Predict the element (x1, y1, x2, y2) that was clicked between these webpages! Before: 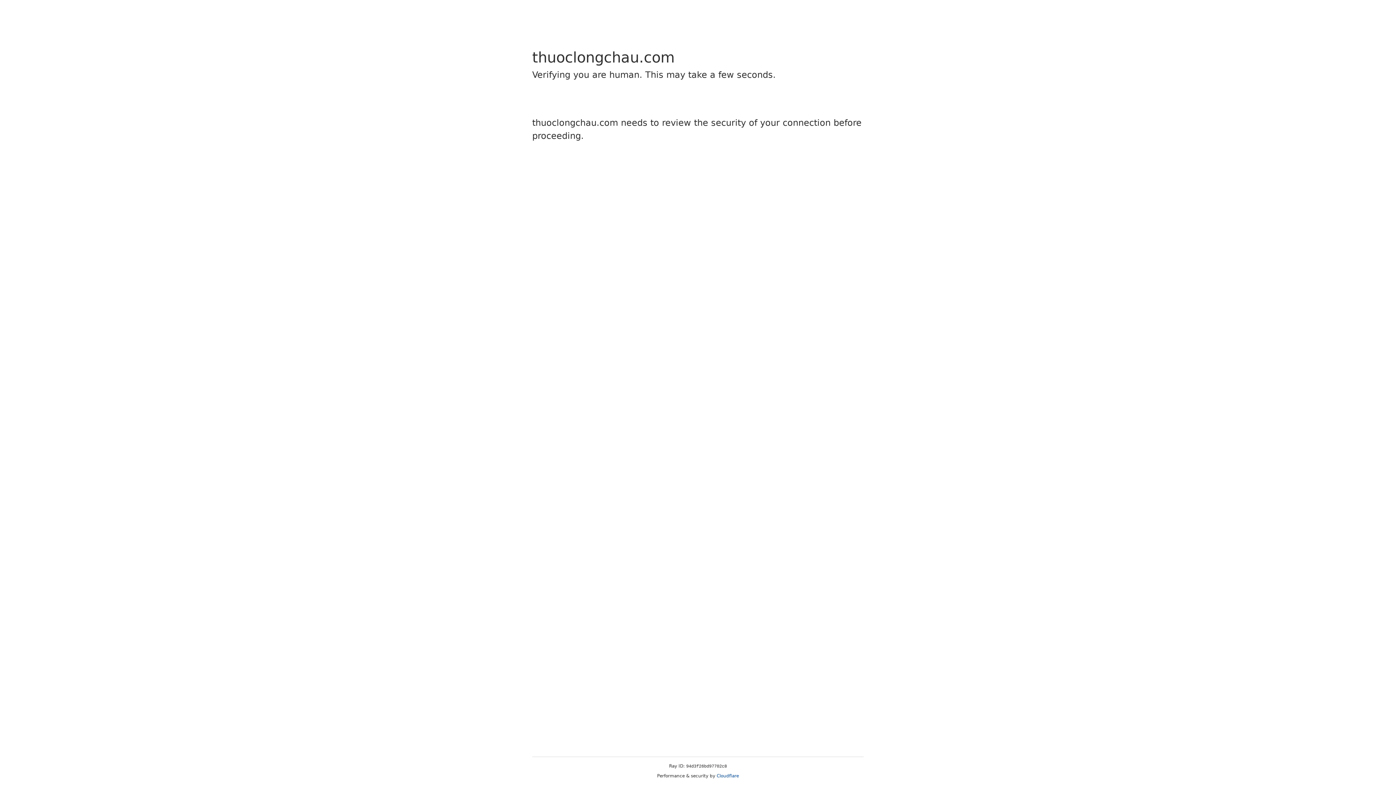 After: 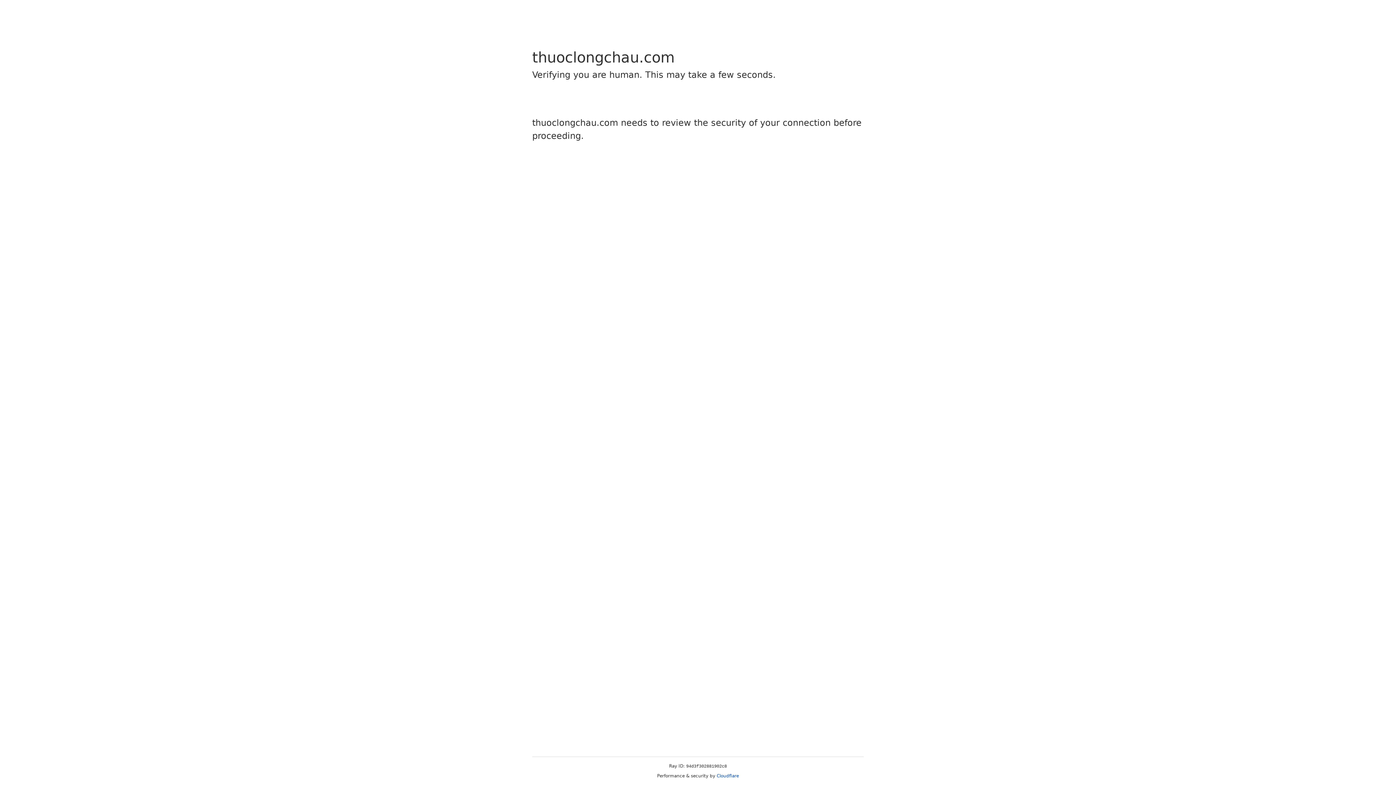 Action: label: Cloudflare bbox: (716, 773, 739, 778)